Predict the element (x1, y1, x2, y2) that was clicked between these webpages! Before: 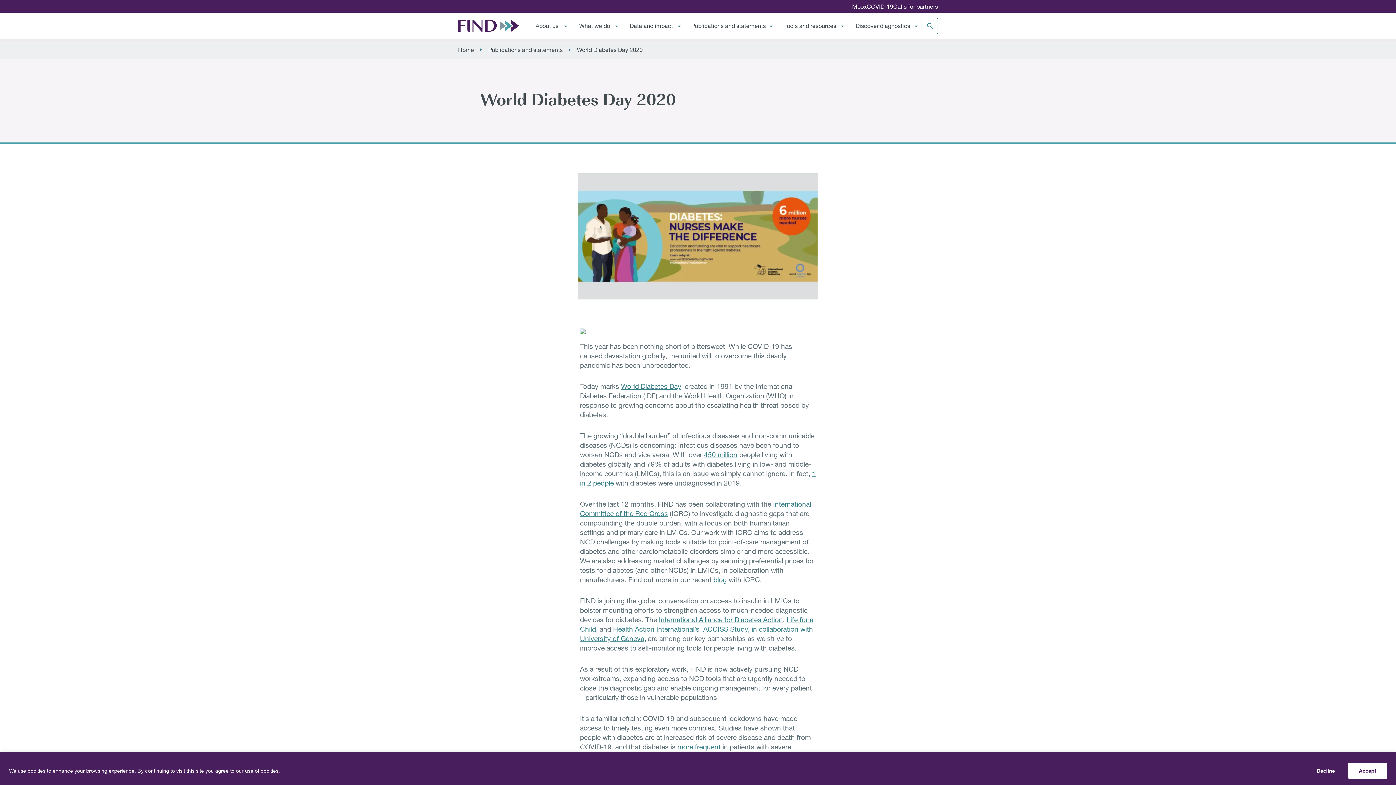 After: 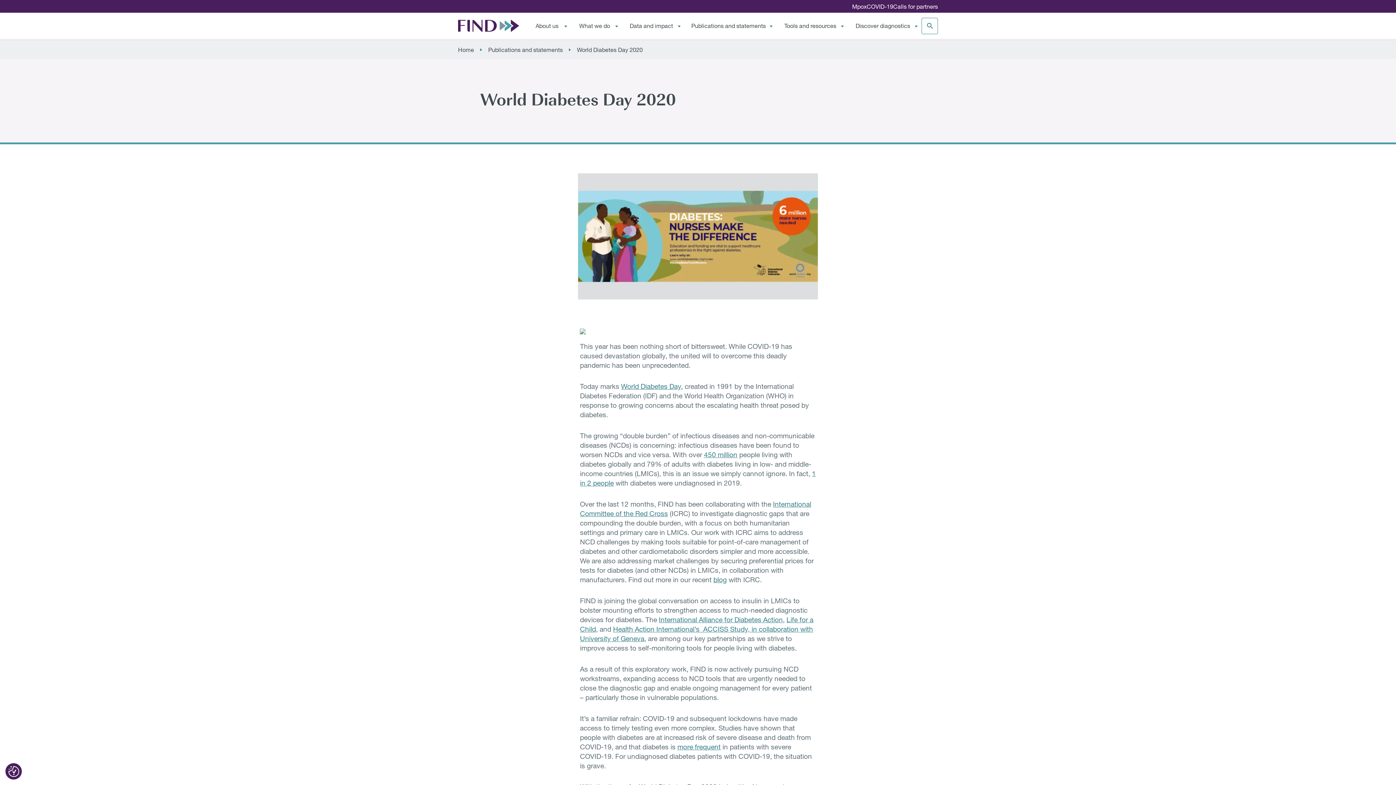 Action: bbox: (1306, 763, 1345, 779) label: Decline